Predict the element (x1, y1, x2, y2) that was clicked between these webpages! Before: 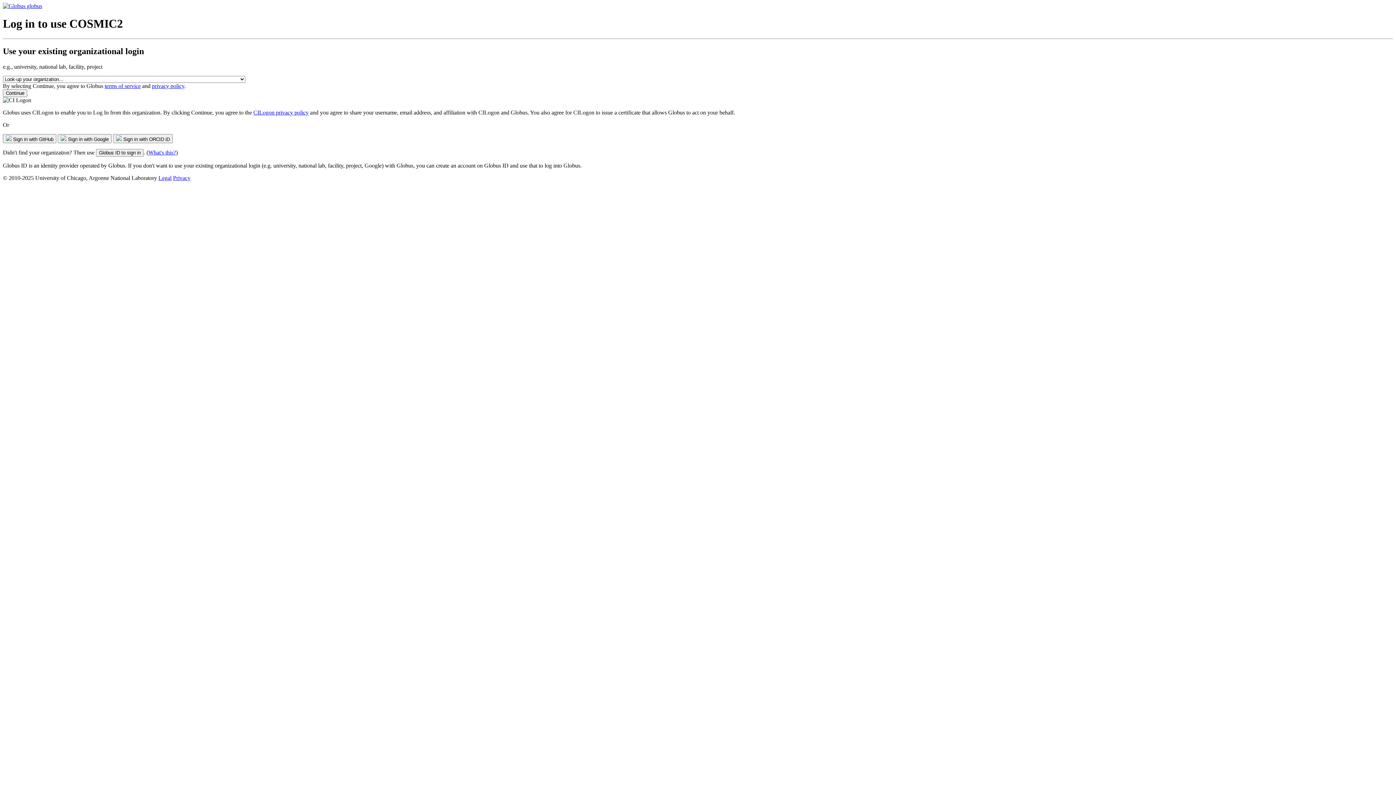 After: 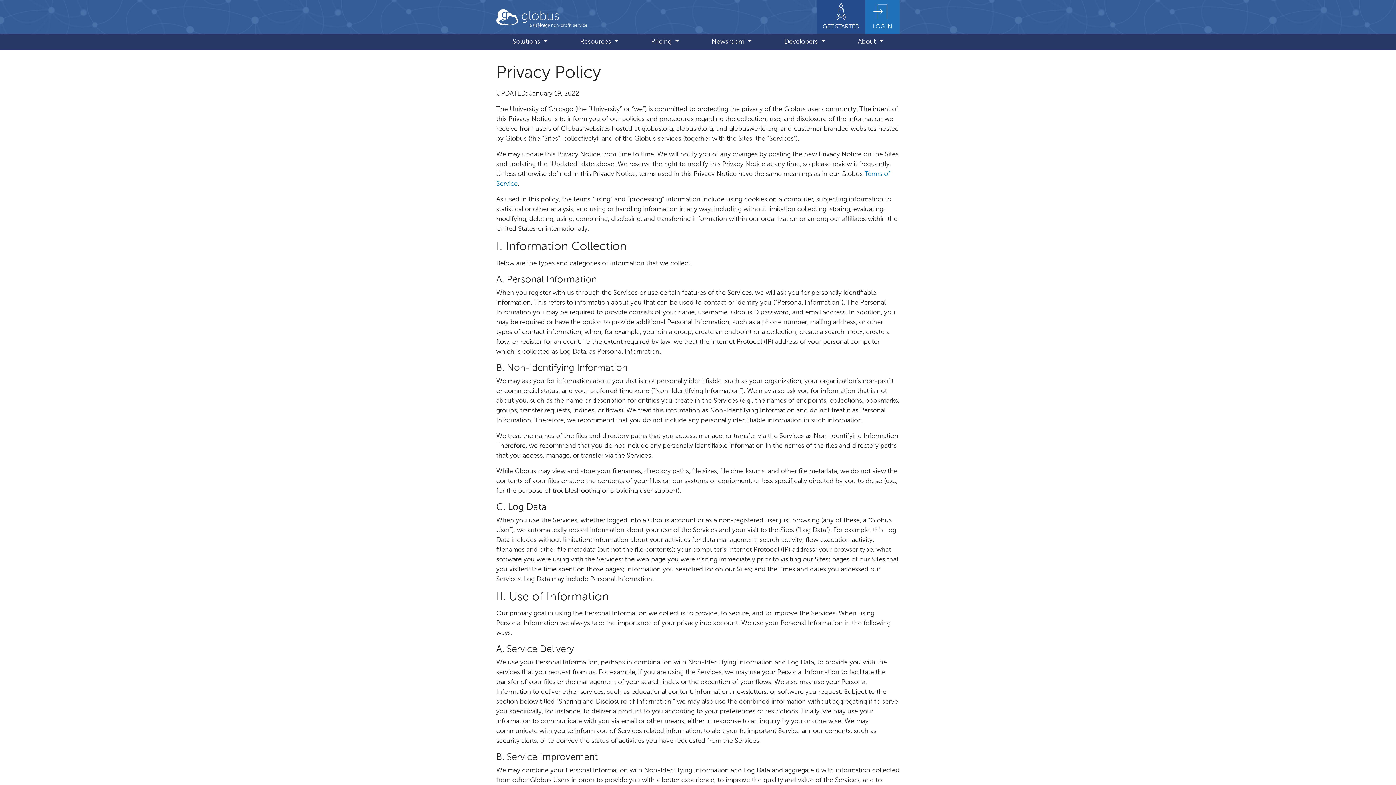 Action: label: privacy policy bbox: (152, 82, 184, 88)